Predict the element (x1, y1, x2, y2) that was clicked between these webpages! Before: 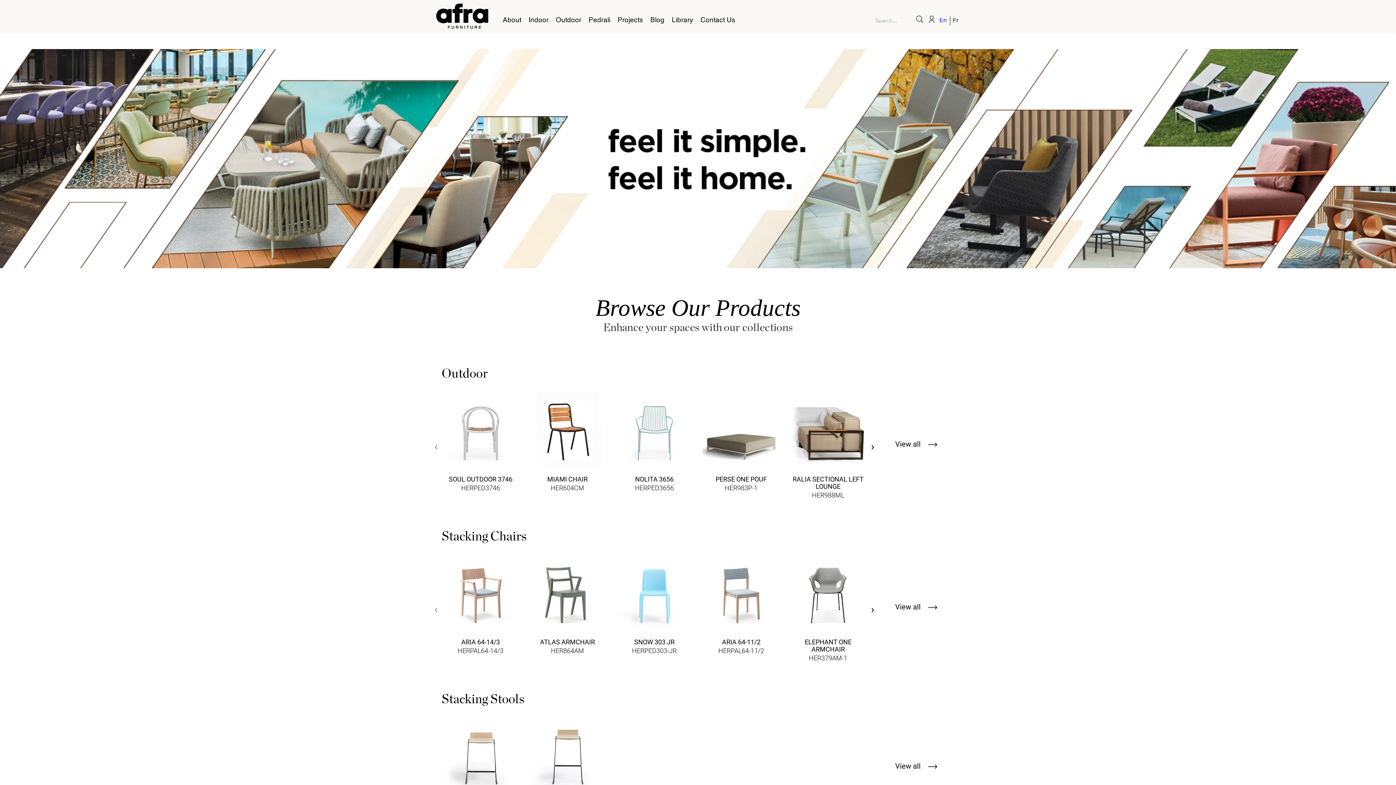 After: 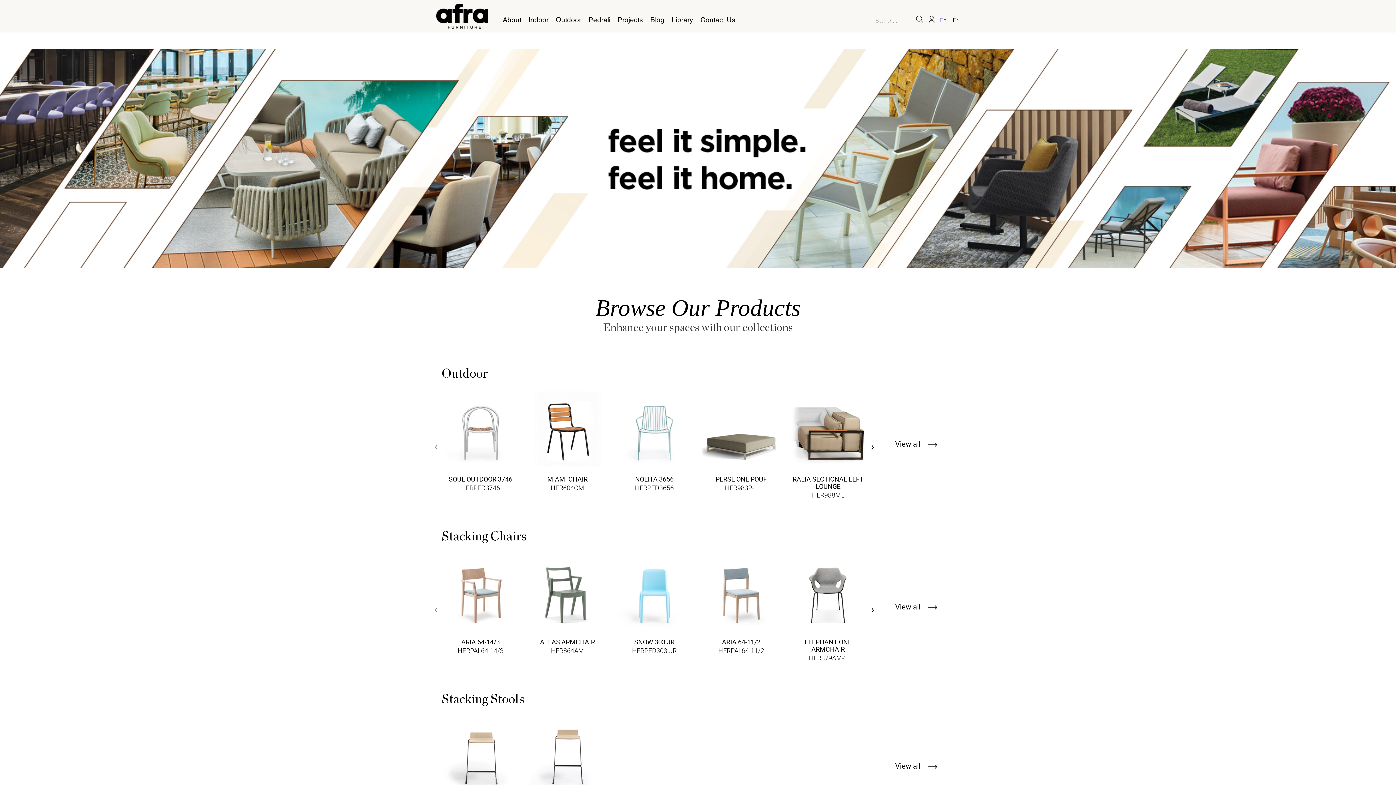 Action: bbox: (434, 606, 437, 615) label: ‹